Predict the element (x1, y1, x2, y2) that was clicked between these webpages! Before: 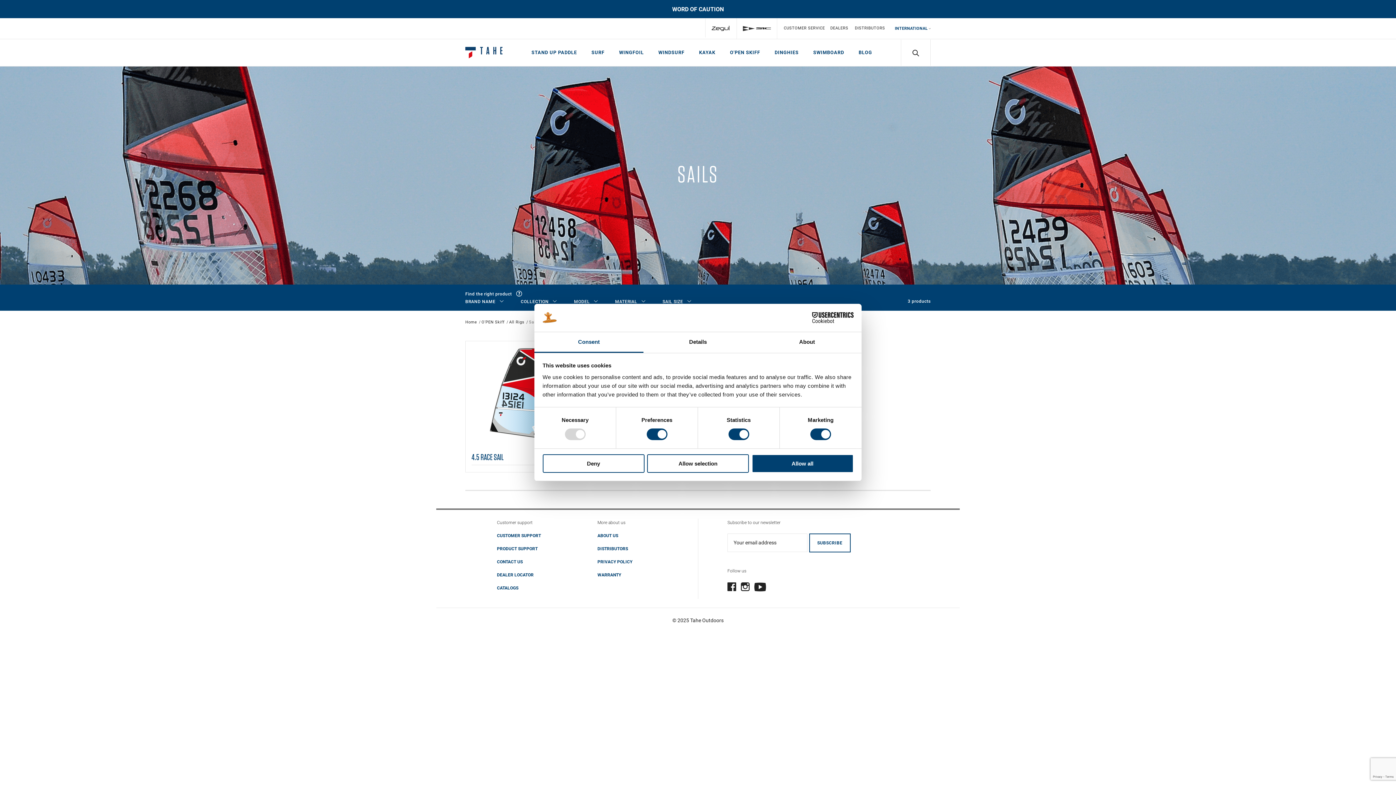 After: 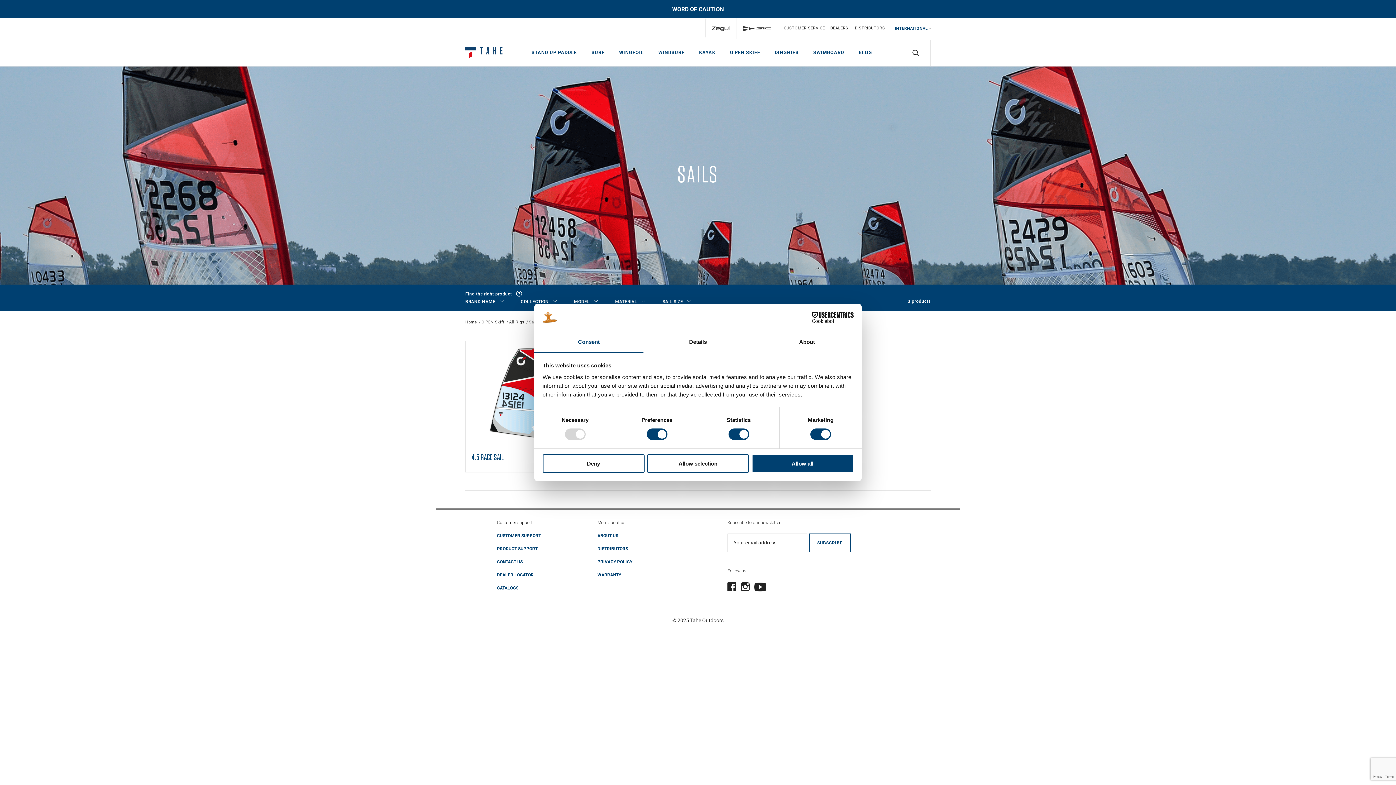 Action: bbox: (741, 581, 749, 593) label: instagram